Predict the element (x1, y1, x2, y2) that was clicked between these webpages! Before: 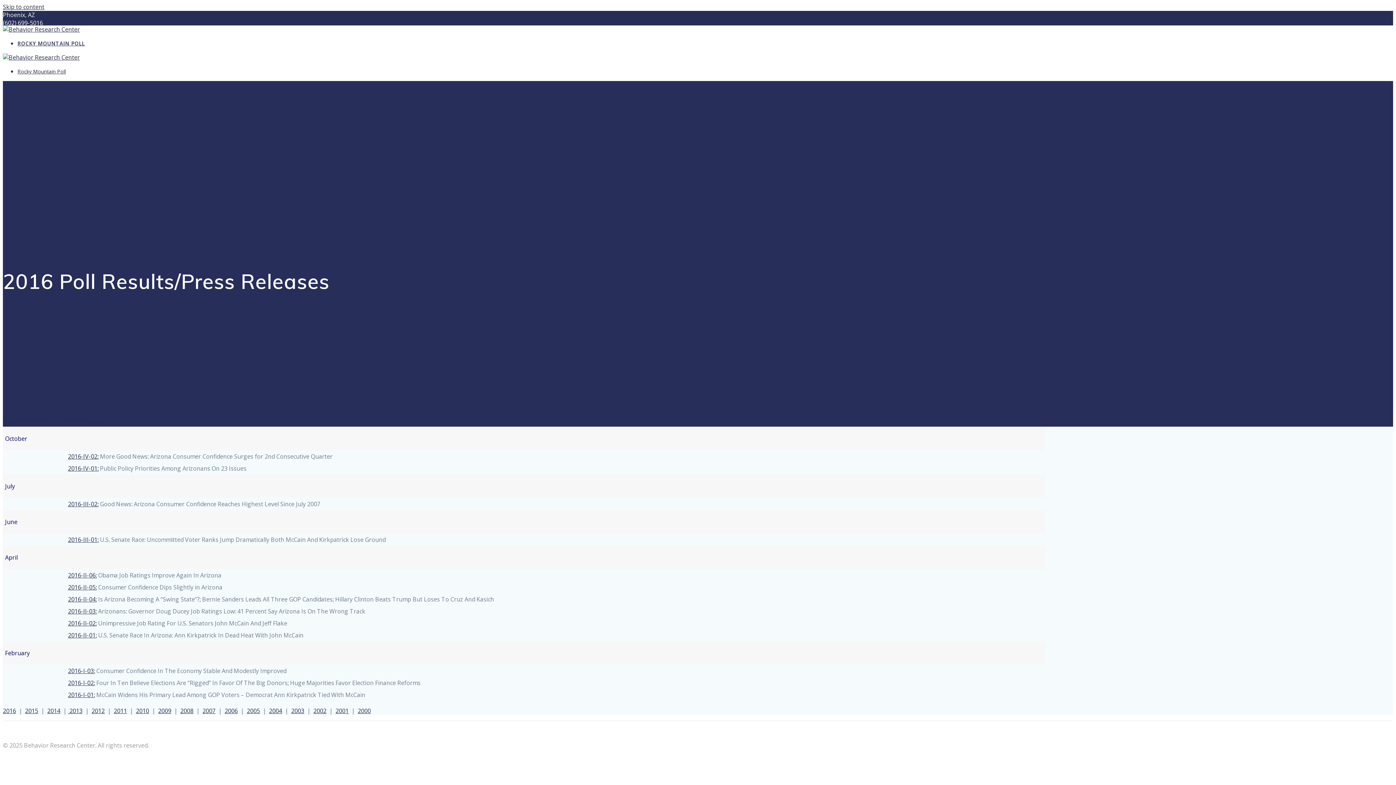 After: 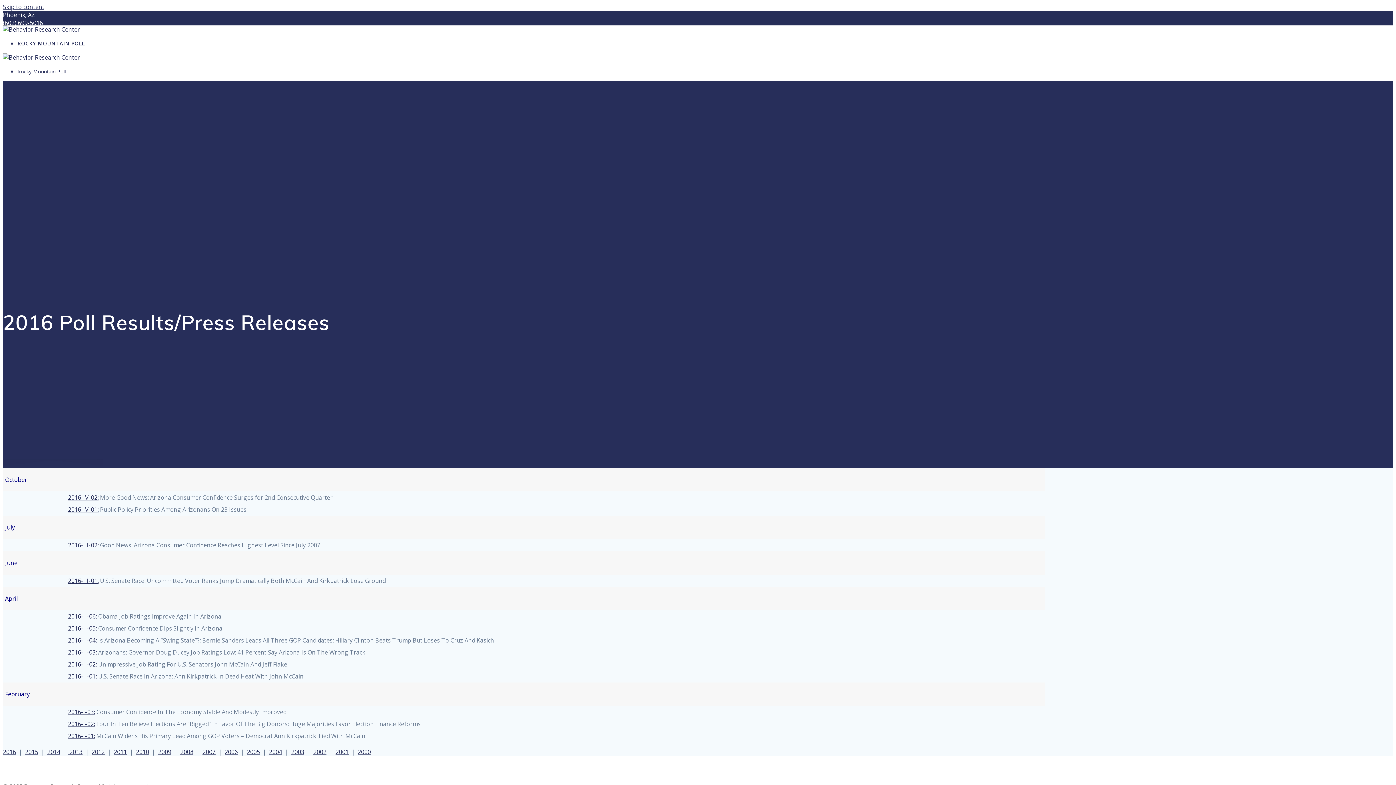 Action: label: 2016 bbox: (2, 707, 16, 715)